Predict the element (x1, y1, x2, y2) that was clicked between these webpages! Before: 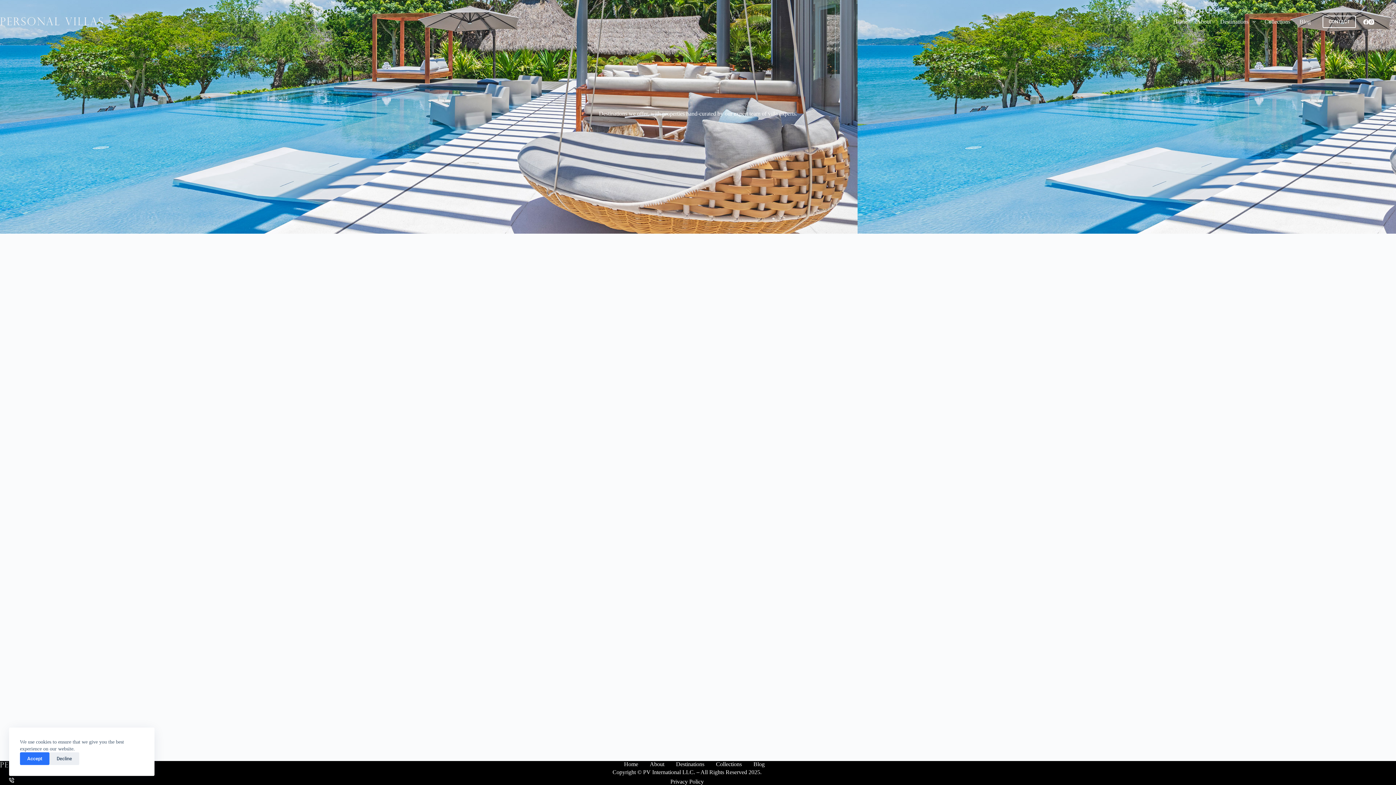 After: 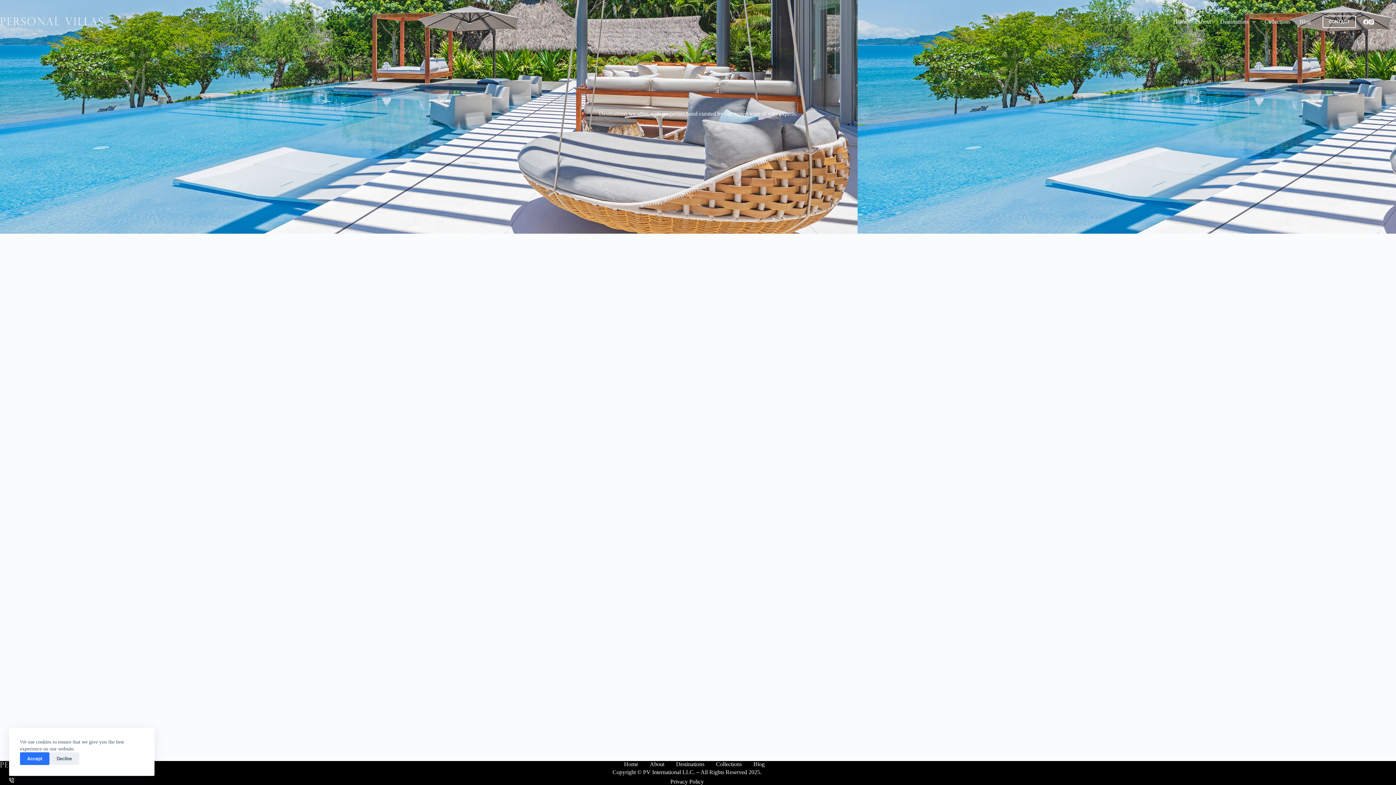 Action: bbox: (1369, 19, 1374, 24) label: Instagram